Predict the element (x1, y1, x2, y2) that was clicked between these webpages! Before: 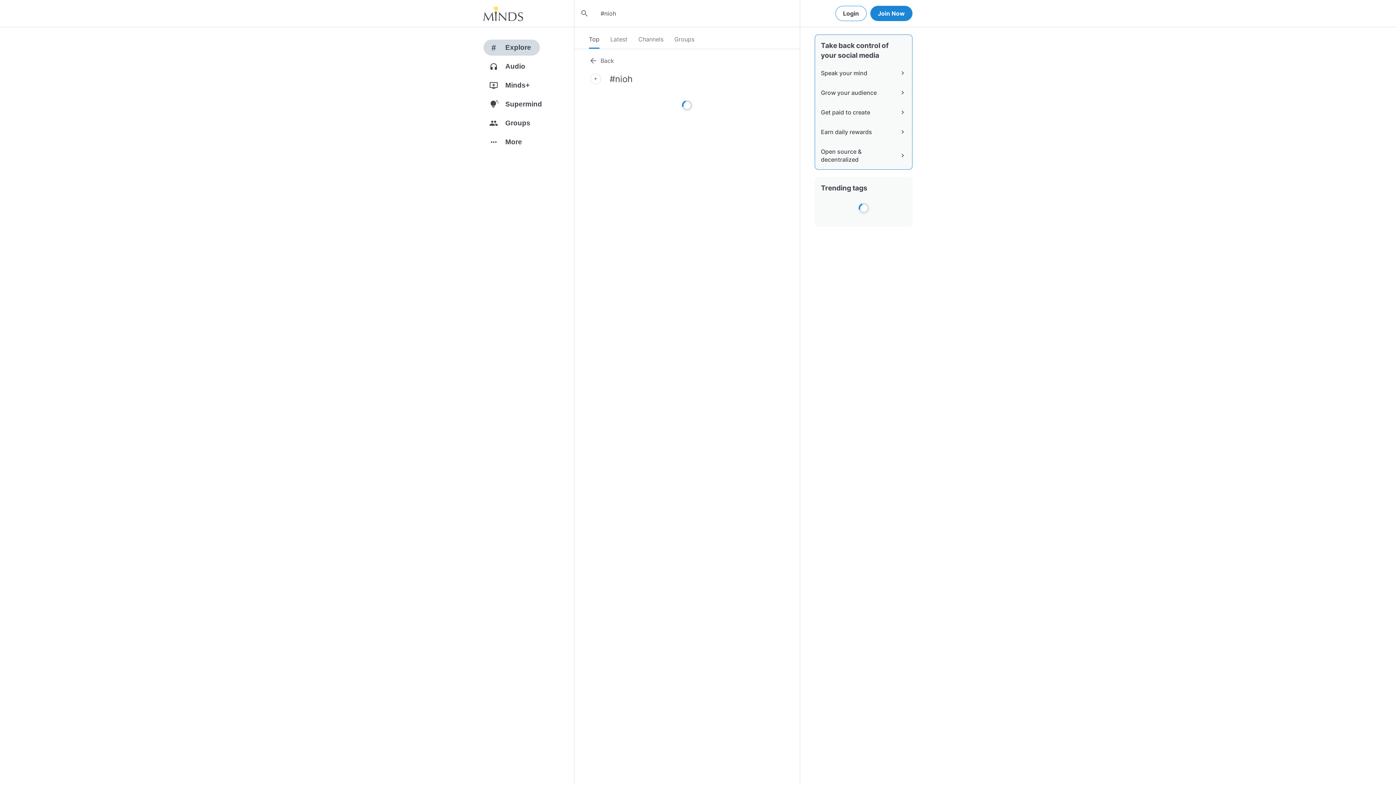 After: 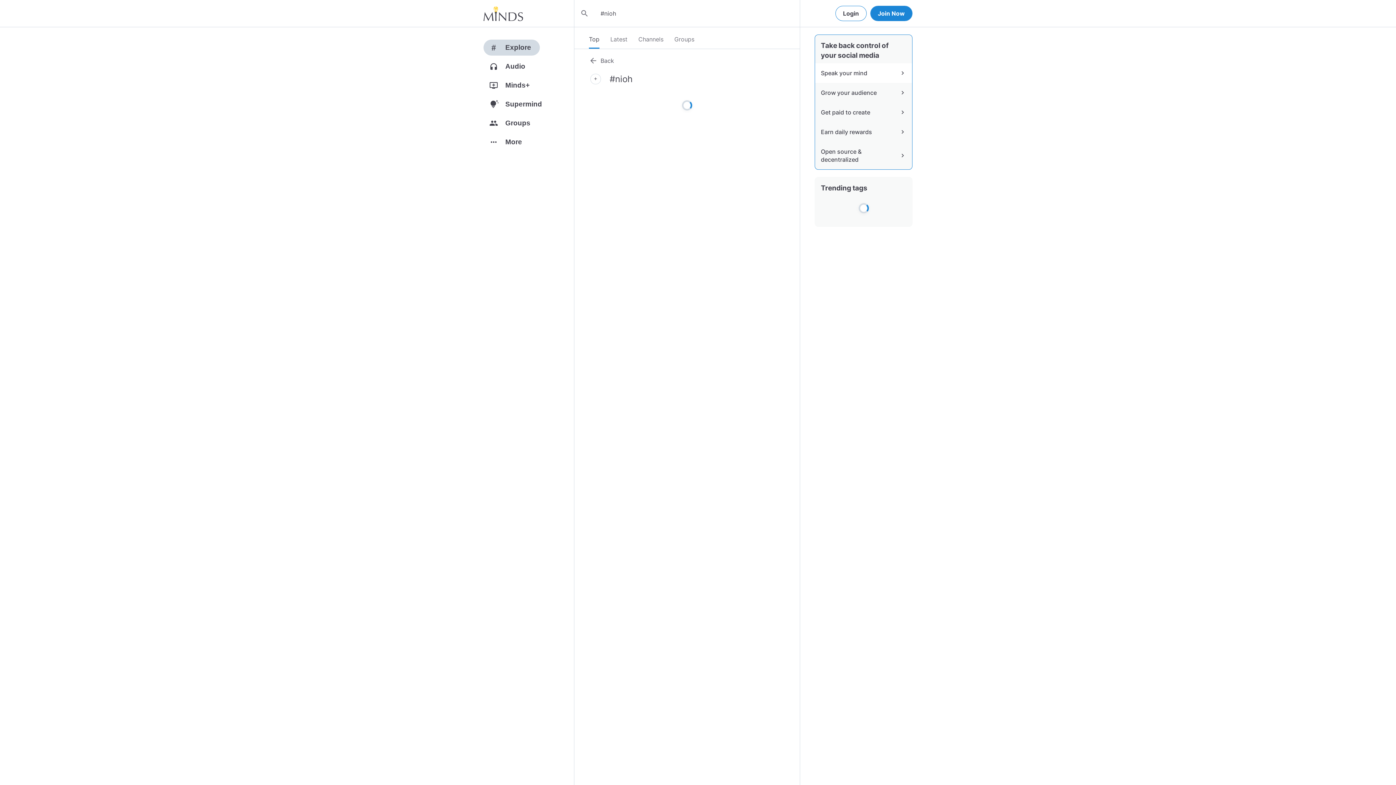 Action: bbox: (815, 63, 912, 82) label: Speak your mind
chevron_right